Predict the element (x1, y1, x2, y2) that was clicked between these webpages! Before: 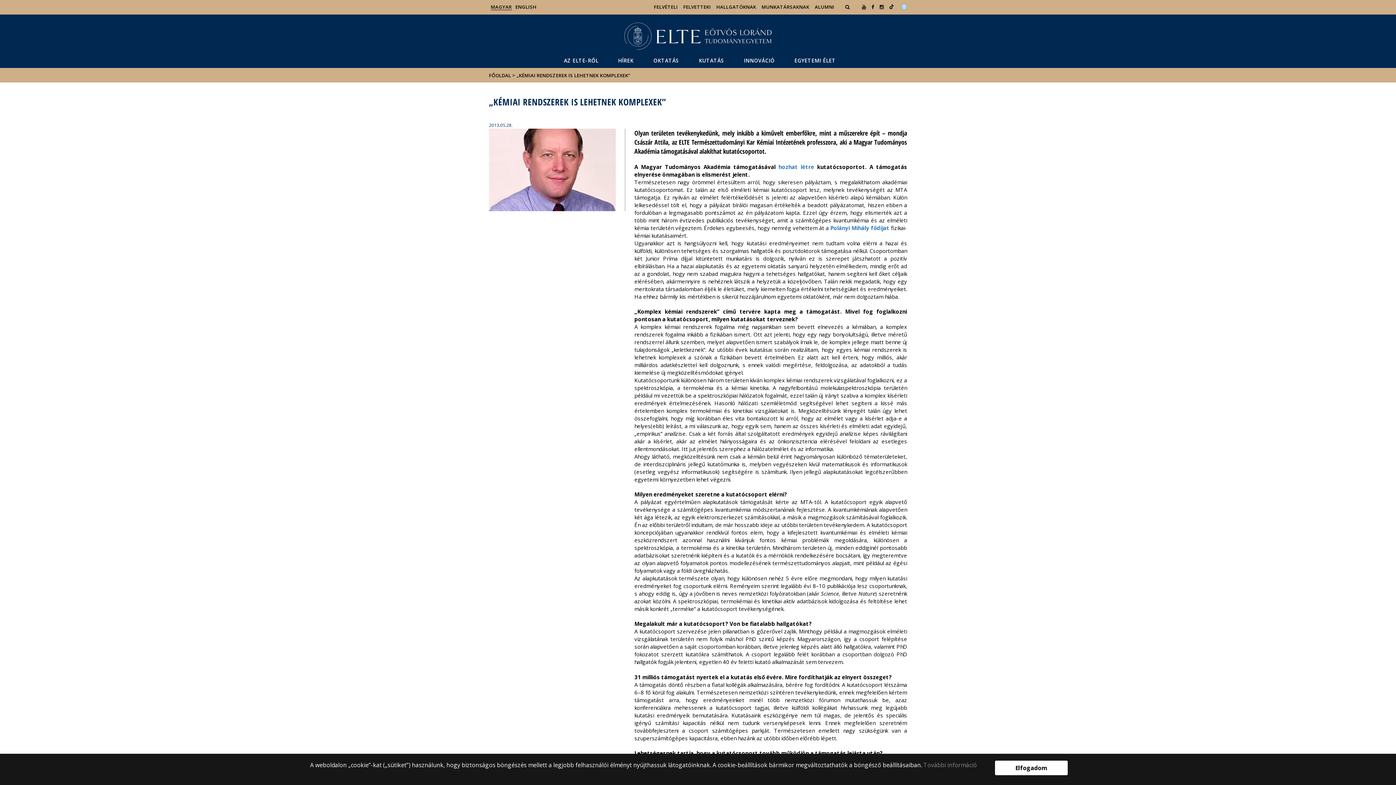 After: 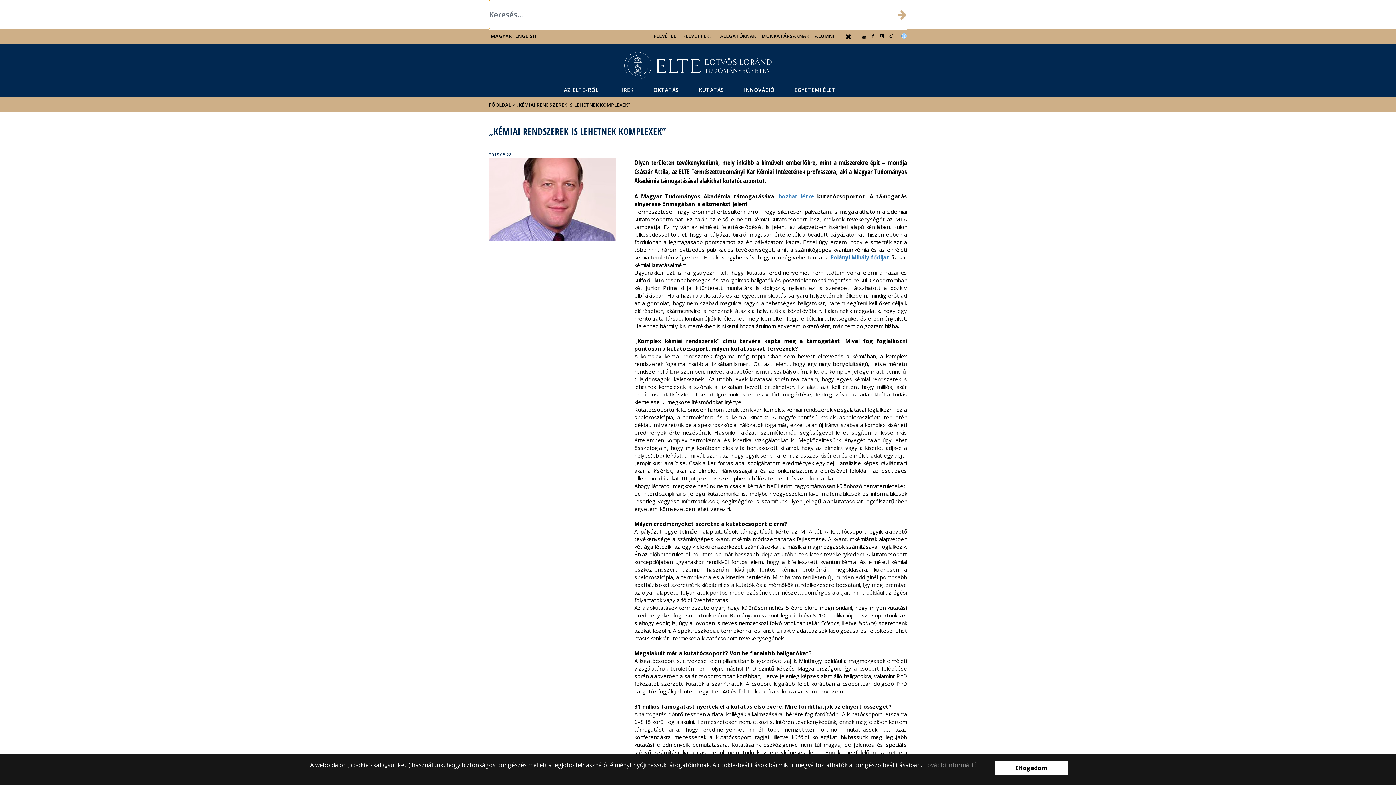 Action: bbox: (845, 3, 851, 10)